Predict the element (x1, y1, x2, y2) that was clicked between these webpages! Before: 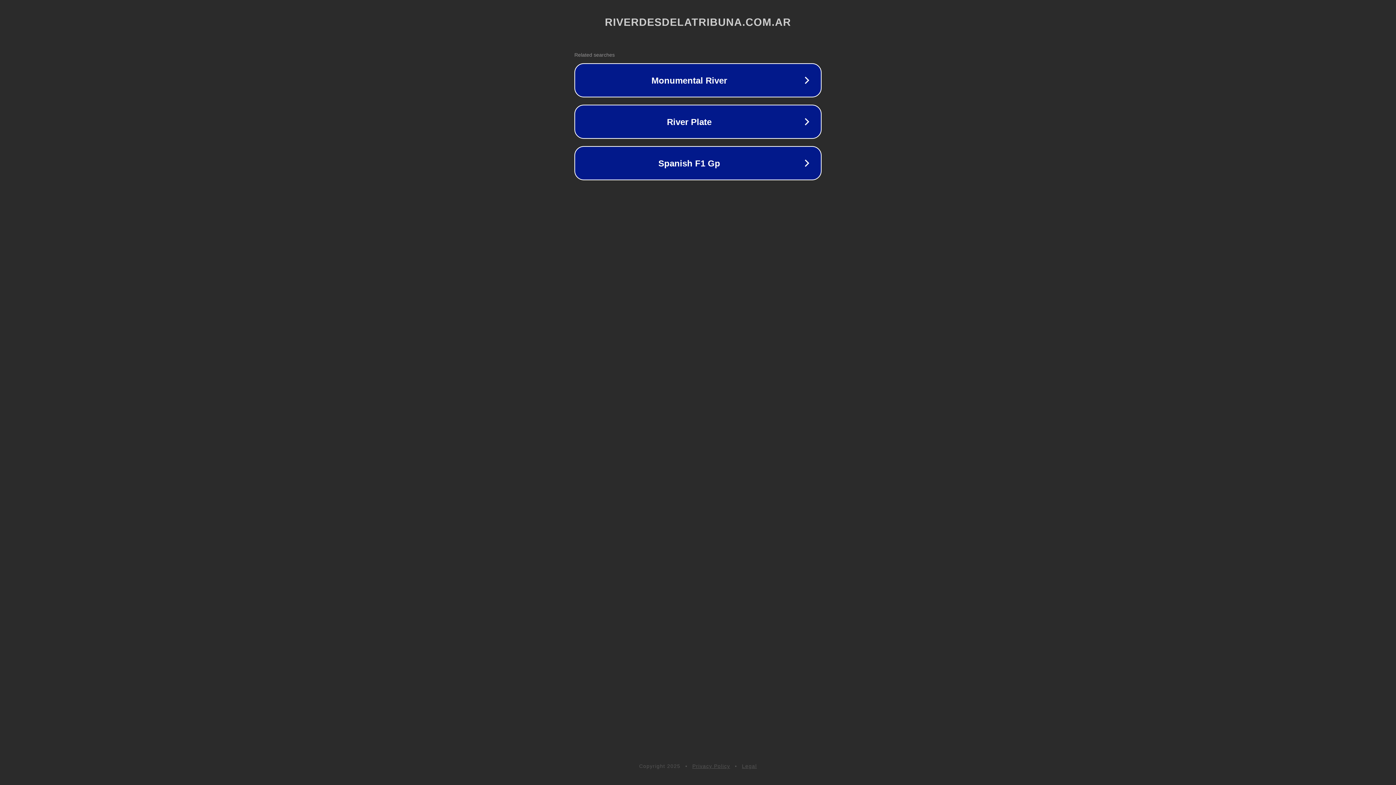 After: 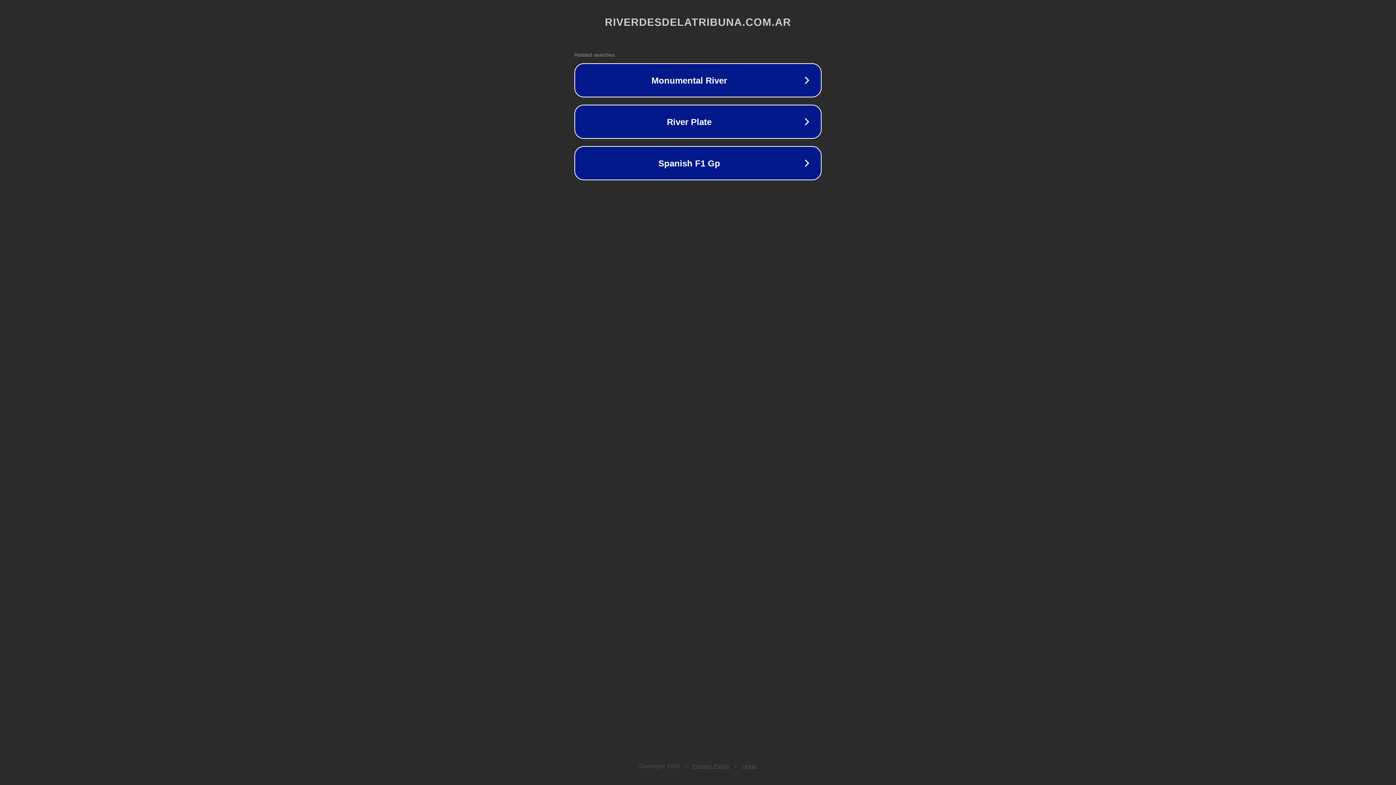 Action: label: Privacy Policy bbox: (692, 763, 730, 769)